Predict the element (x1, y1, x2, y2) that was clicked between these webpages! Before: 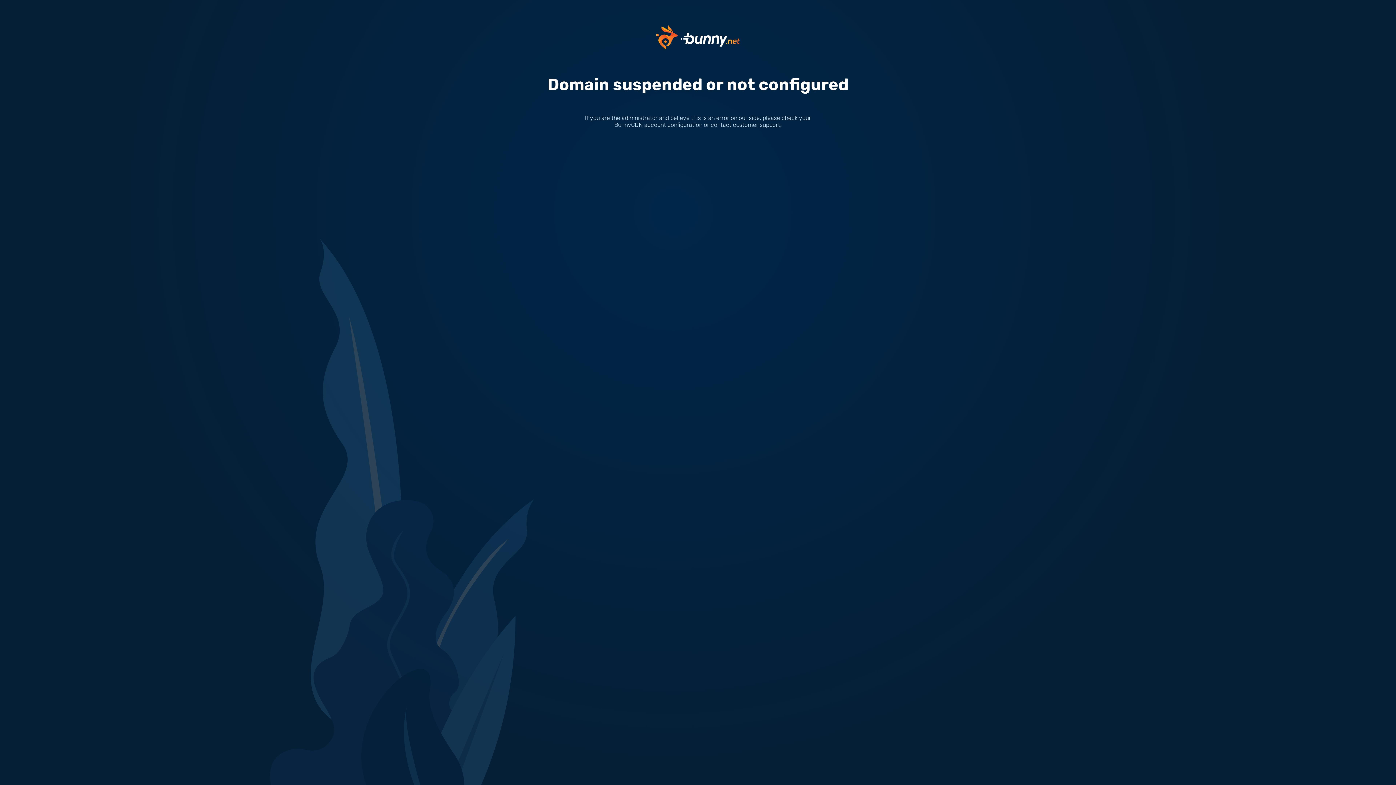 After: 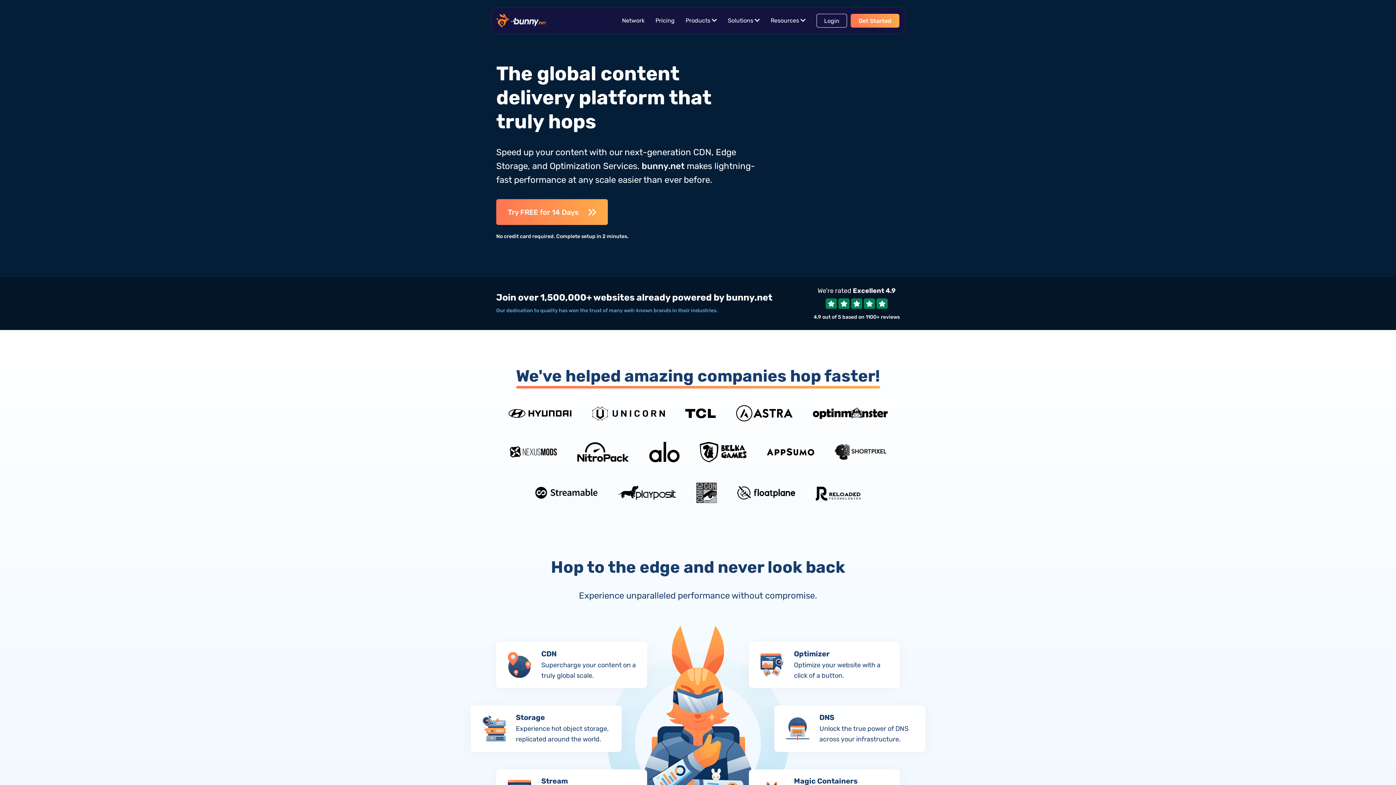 Action: bbox: (656, 33, 740, 40)